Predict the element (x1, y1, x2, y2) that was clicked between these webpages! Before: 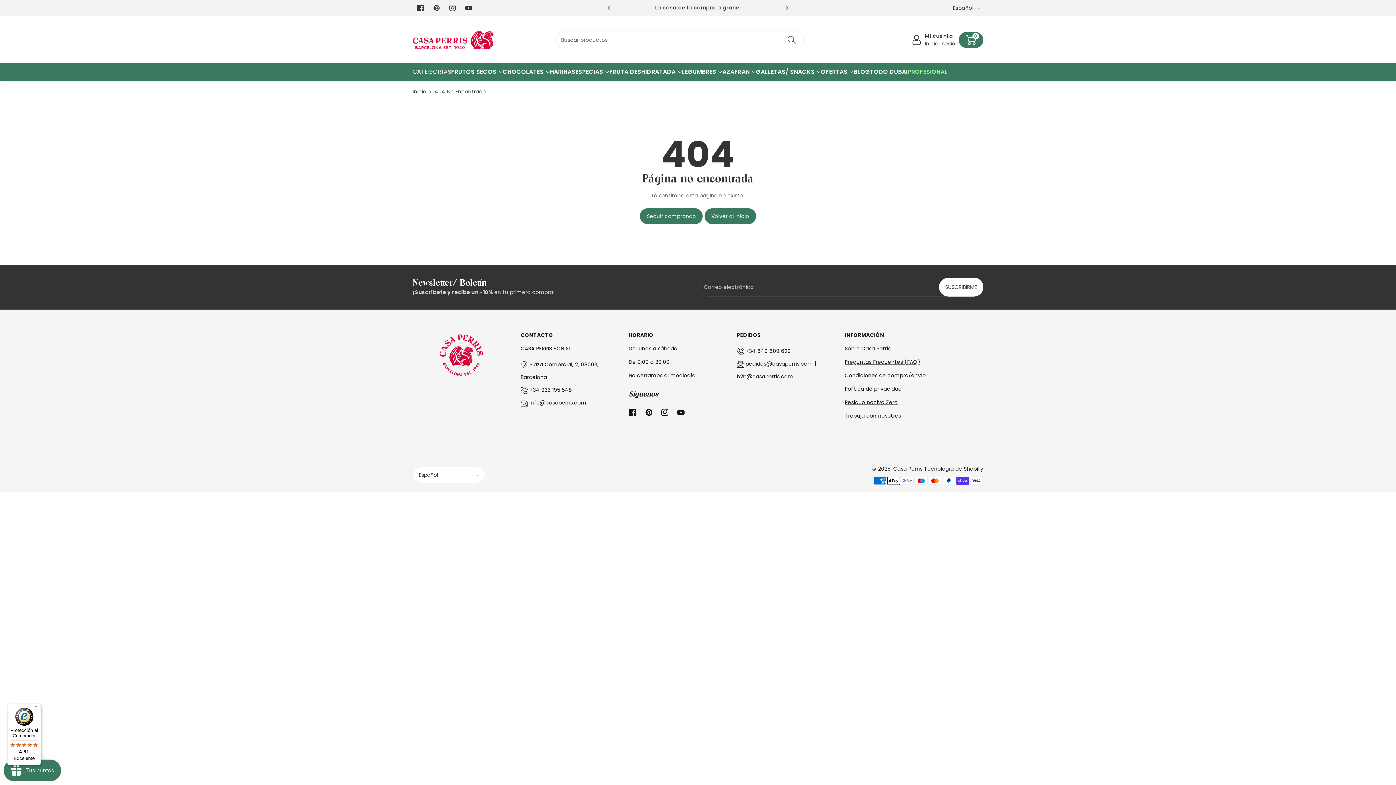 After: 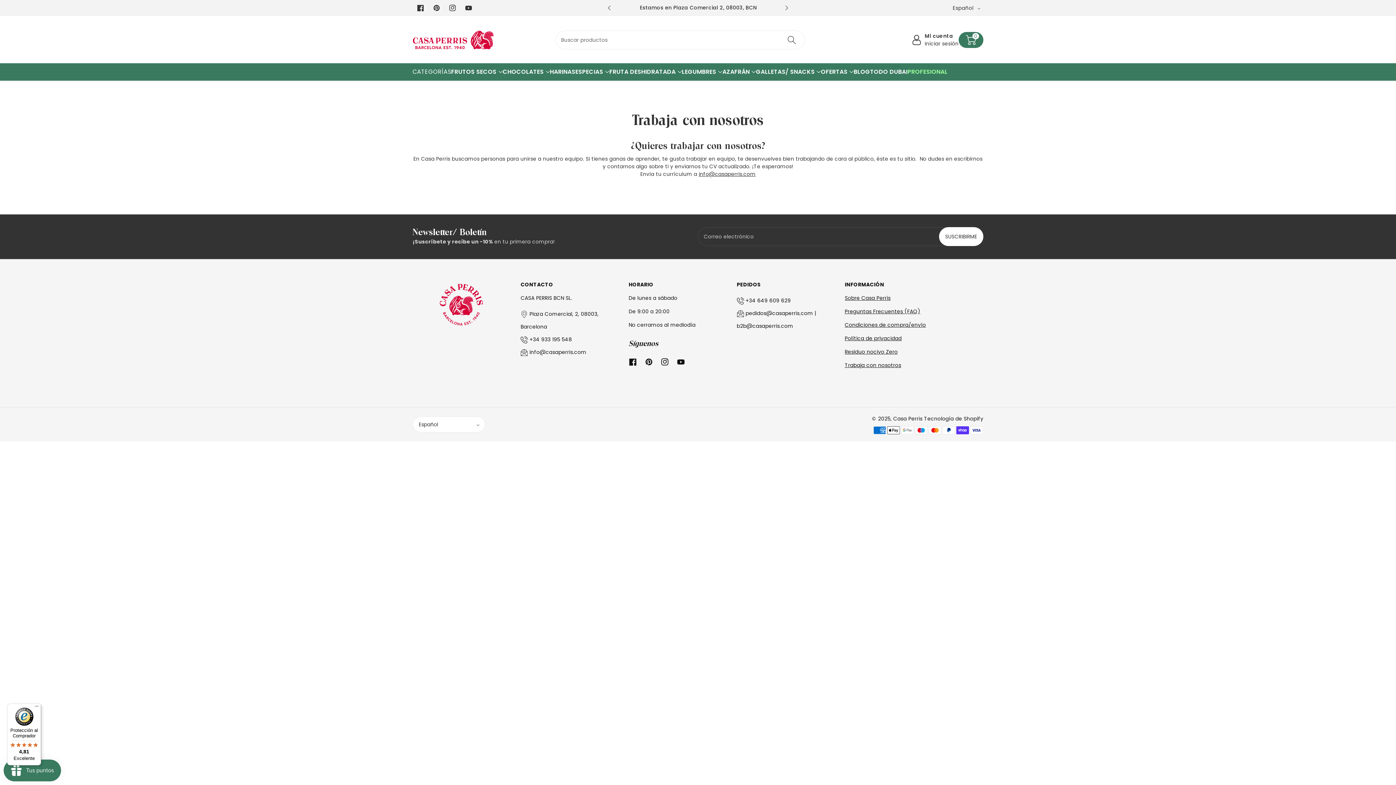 Action: label: Trabaja con nosotros bbox: (845, 412, 901, 419)